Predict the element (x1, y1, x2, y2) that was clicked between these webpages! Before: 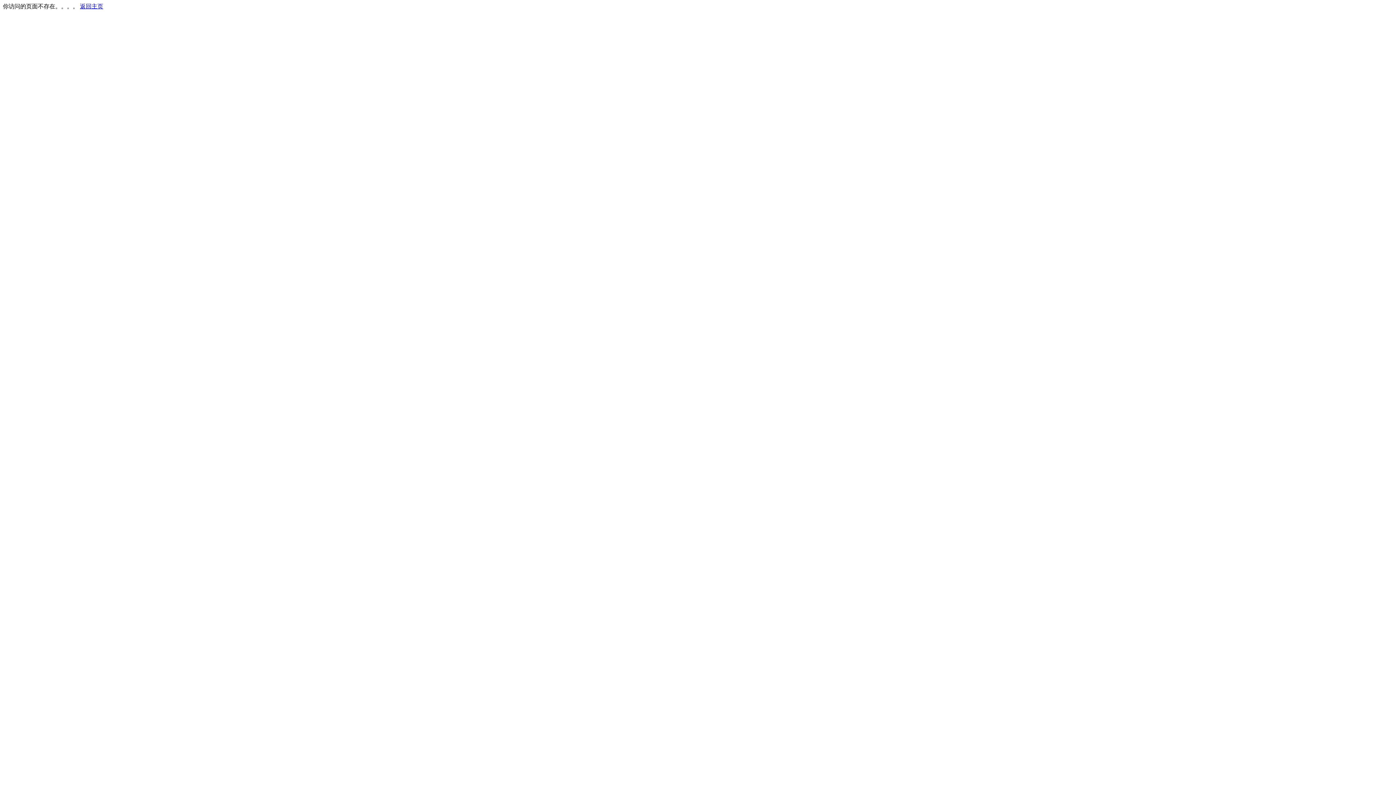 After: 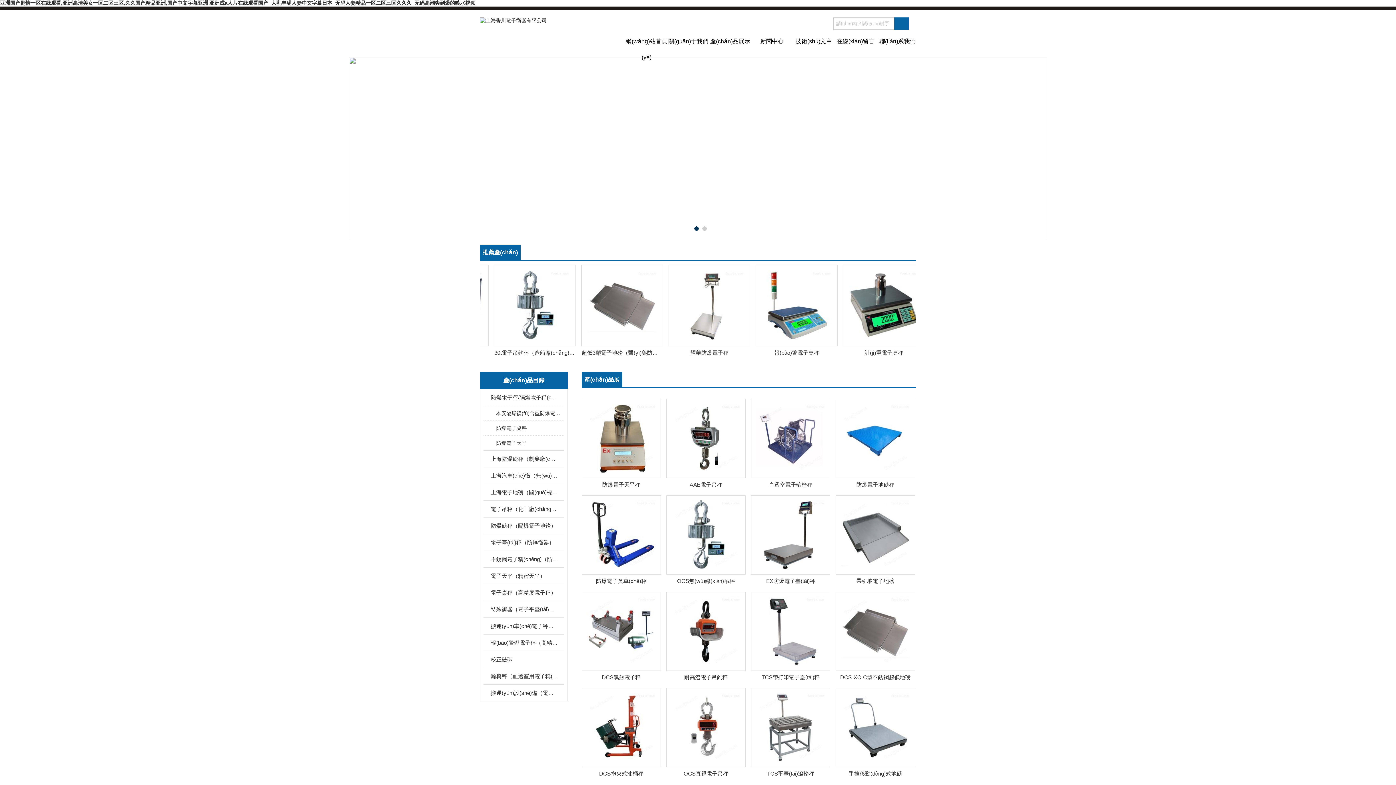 Action: label: 返回主页 bbox: (80, 3, 103, 9)